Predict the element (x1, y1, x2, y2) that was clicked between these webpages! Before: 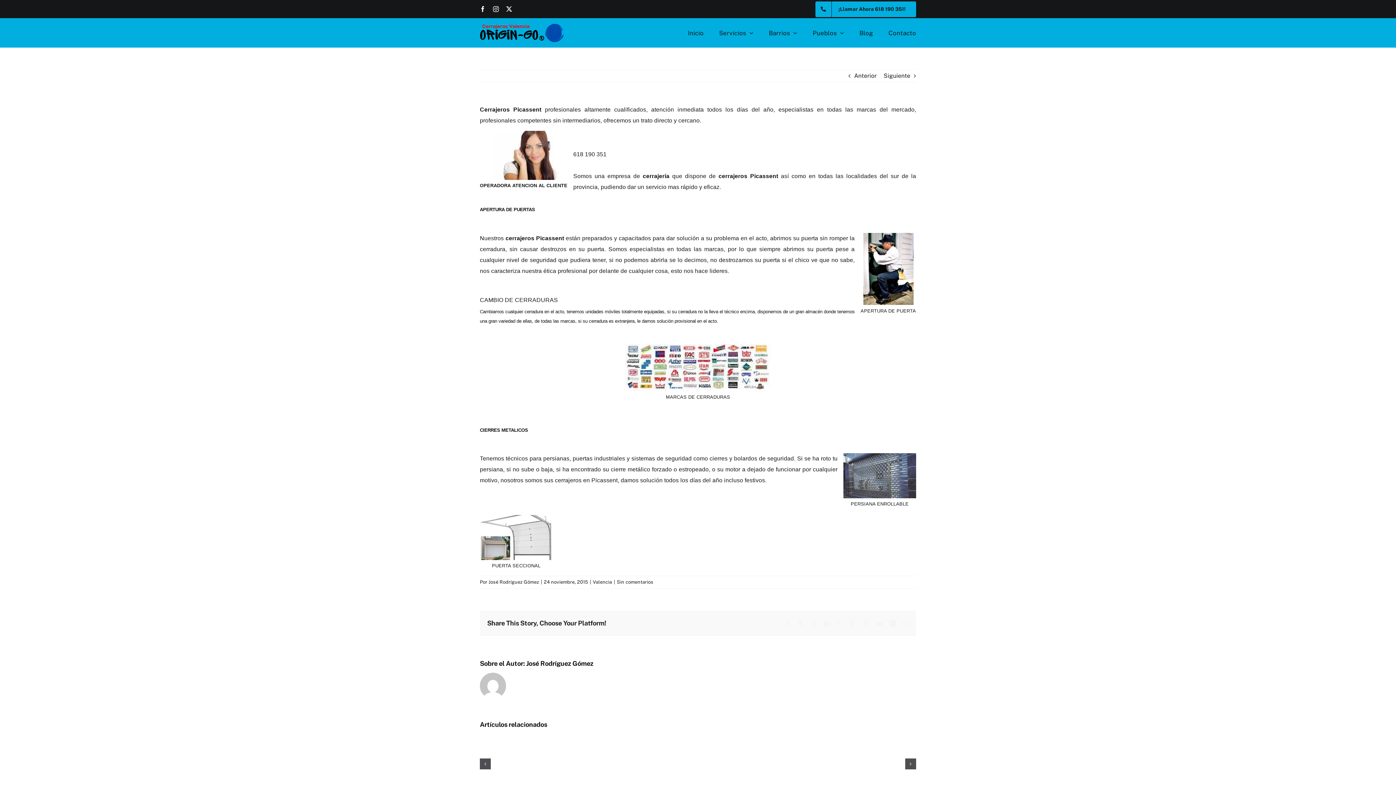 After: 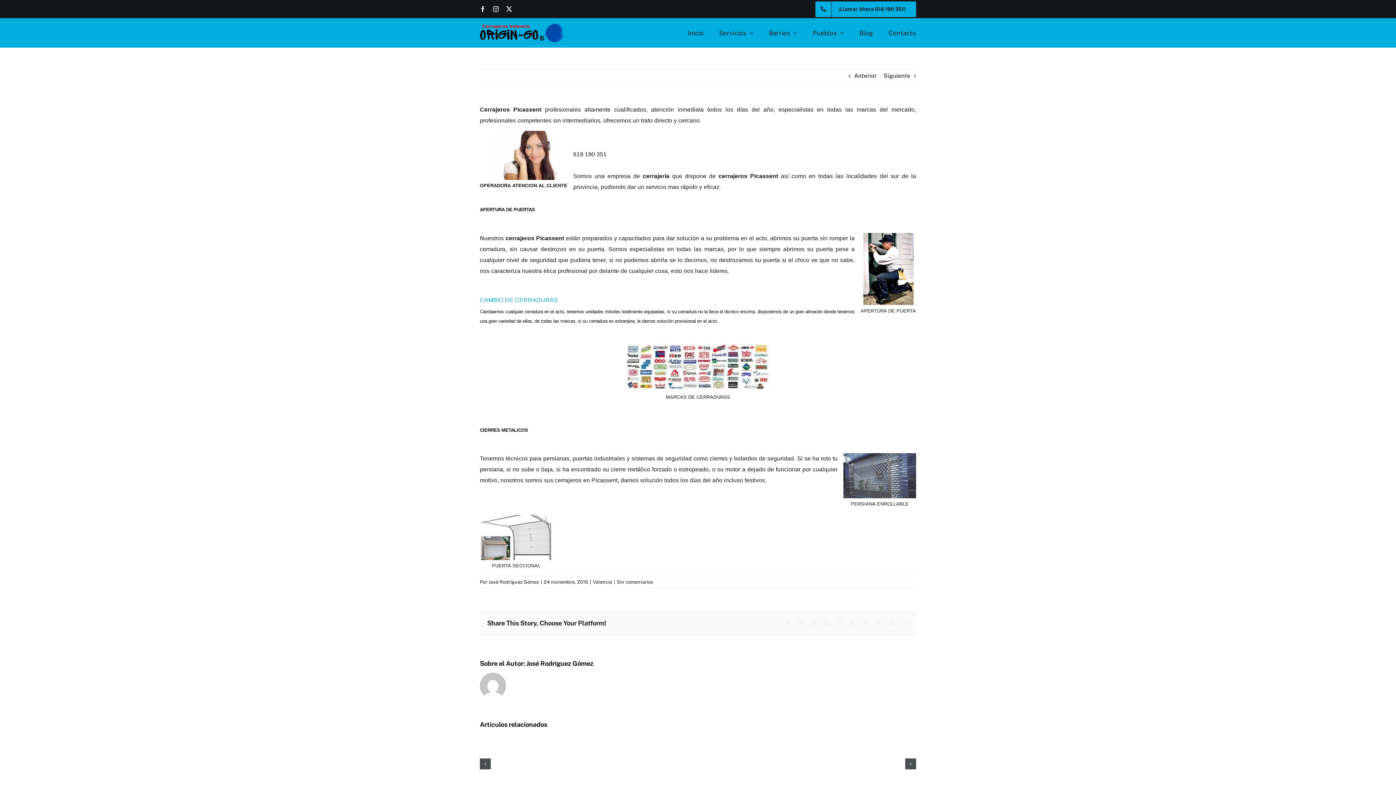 Action: label: CAMBIO DE CERRADURAS bbox: (480, 296, 558, 303)